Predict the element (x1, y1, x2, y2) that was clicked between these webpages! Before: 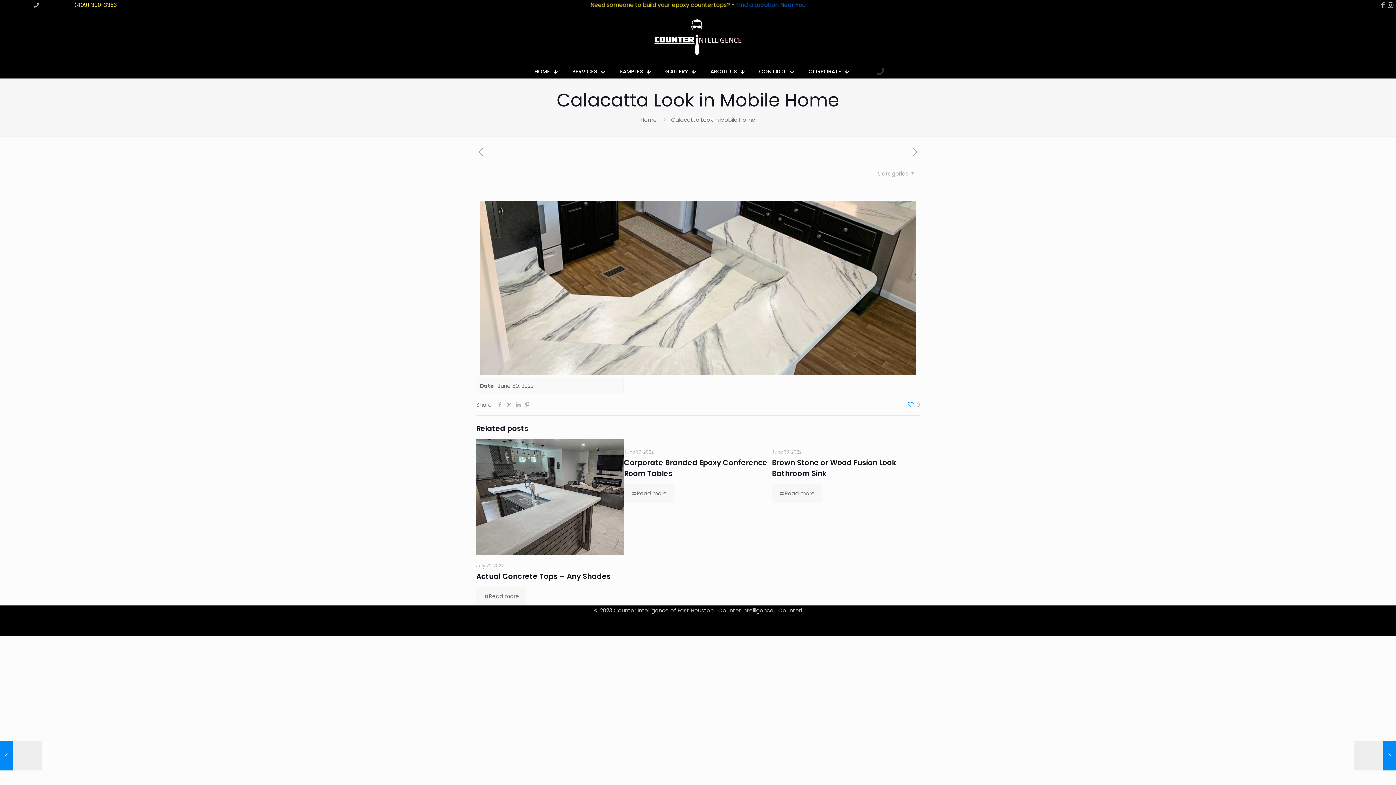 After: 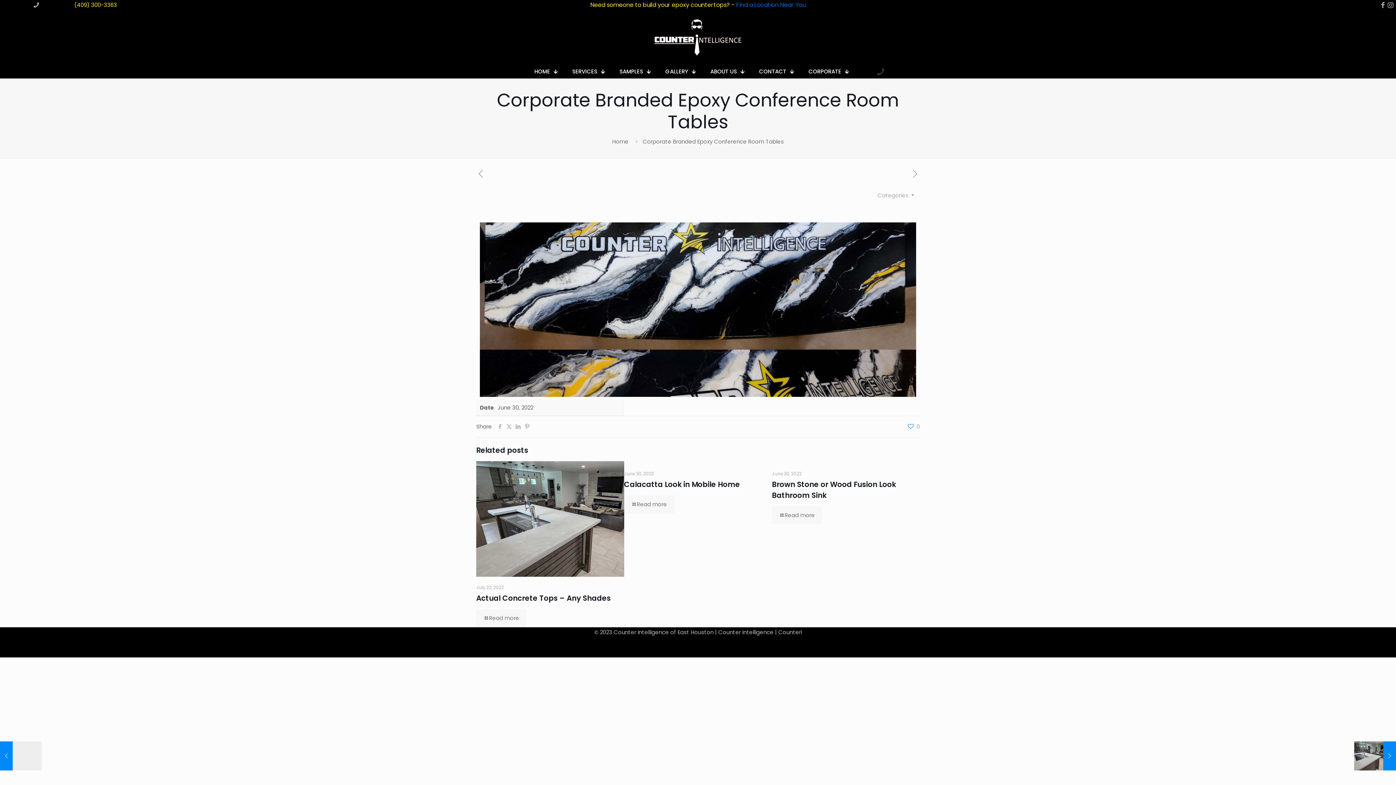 Action: bbox: (624, 484, 674, 502) label: Read more